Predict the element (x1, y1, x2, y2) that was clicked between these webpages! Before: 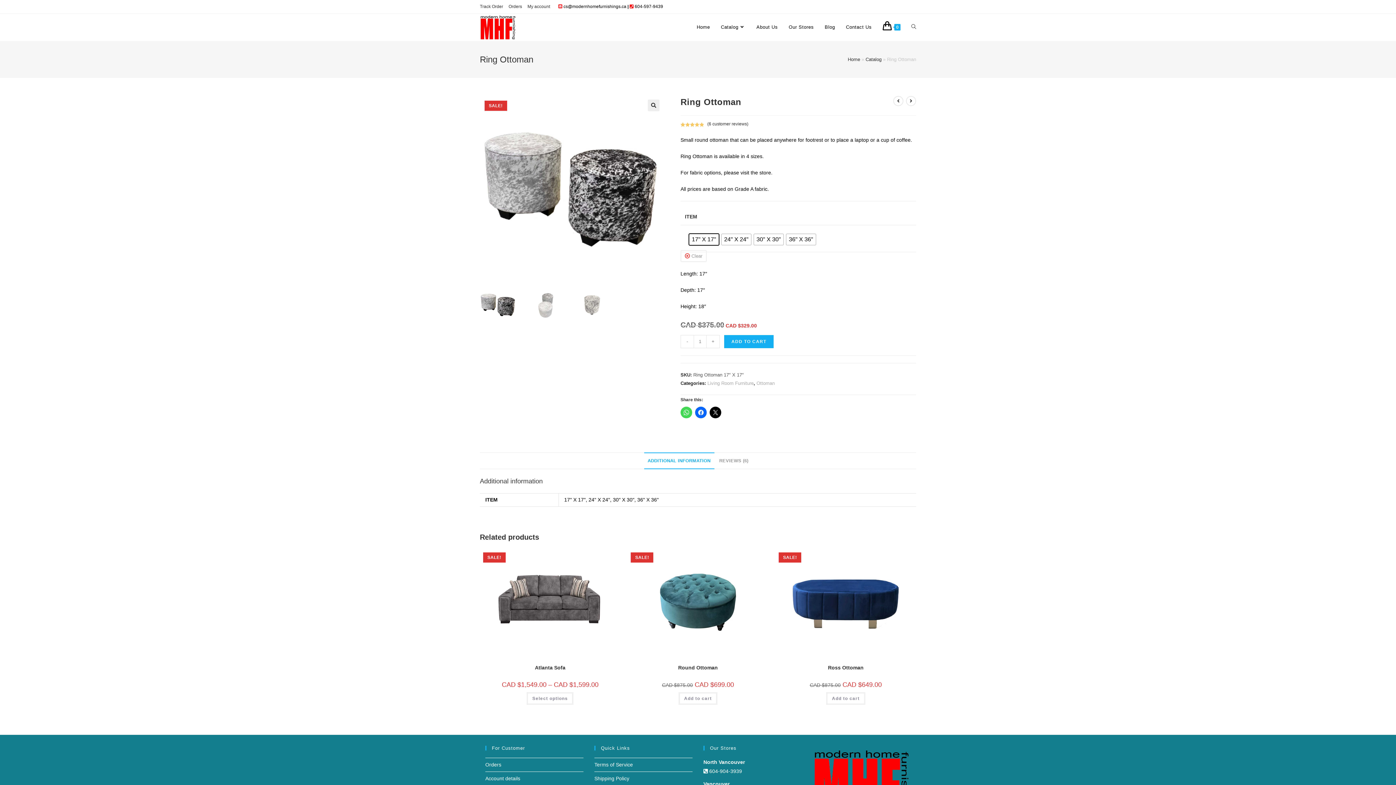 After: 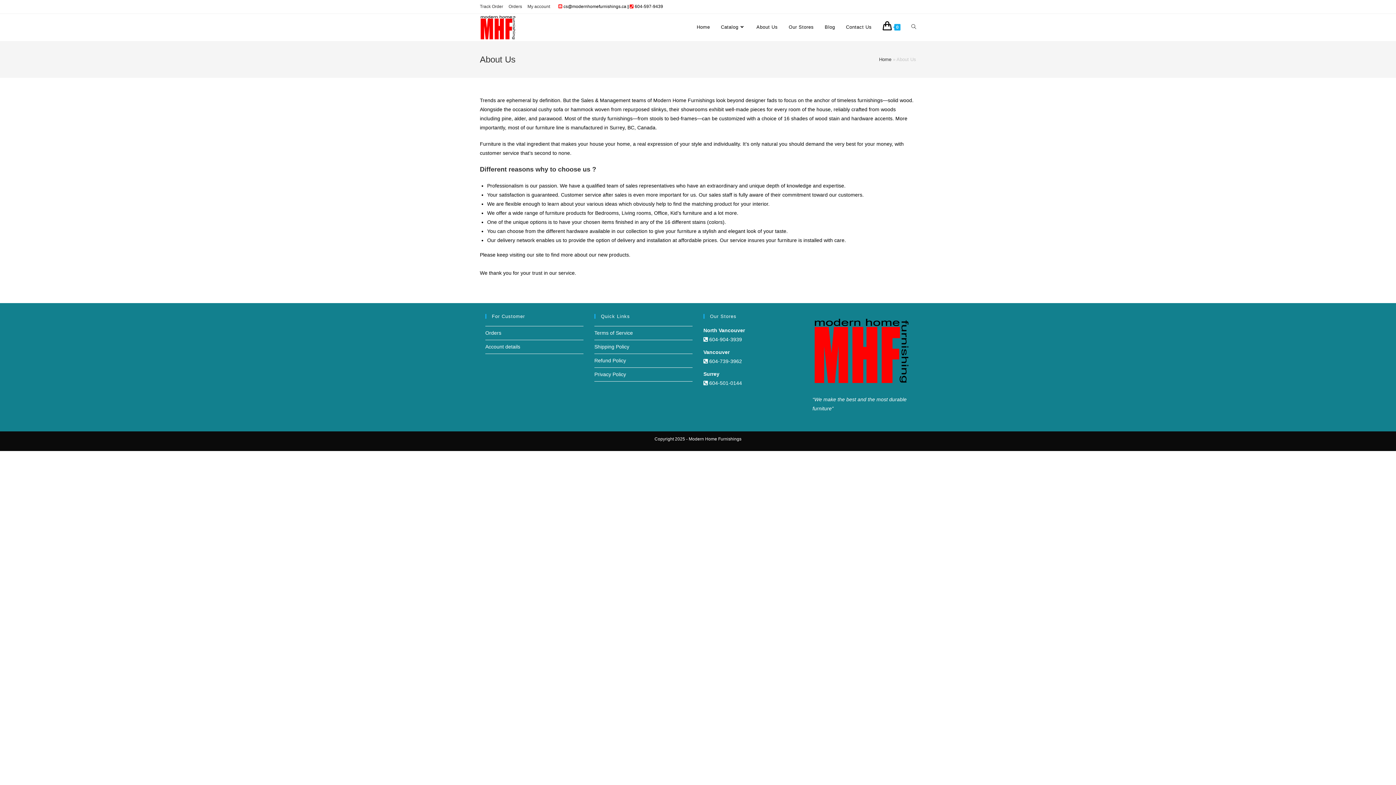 Action: label: About Us bbox: (751, 13, 783, 40)